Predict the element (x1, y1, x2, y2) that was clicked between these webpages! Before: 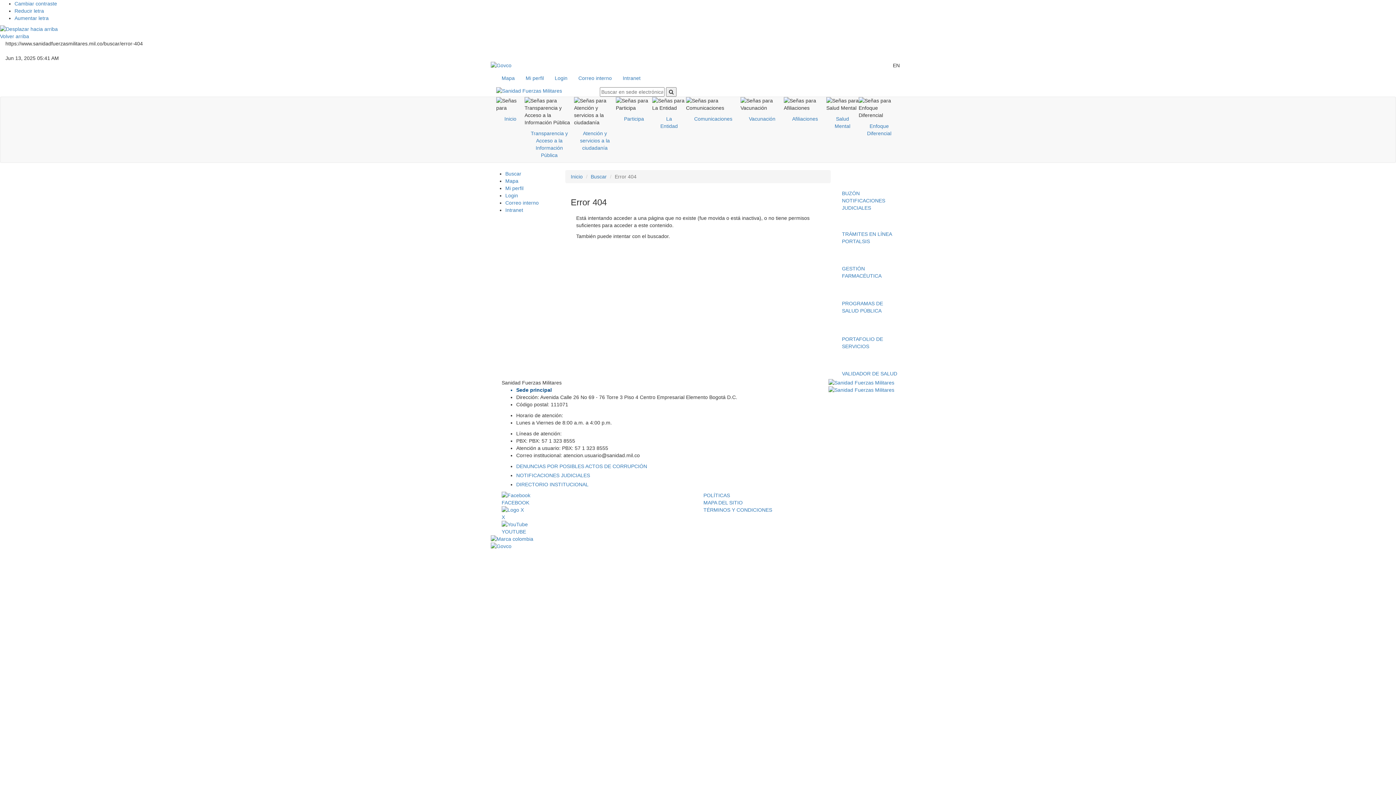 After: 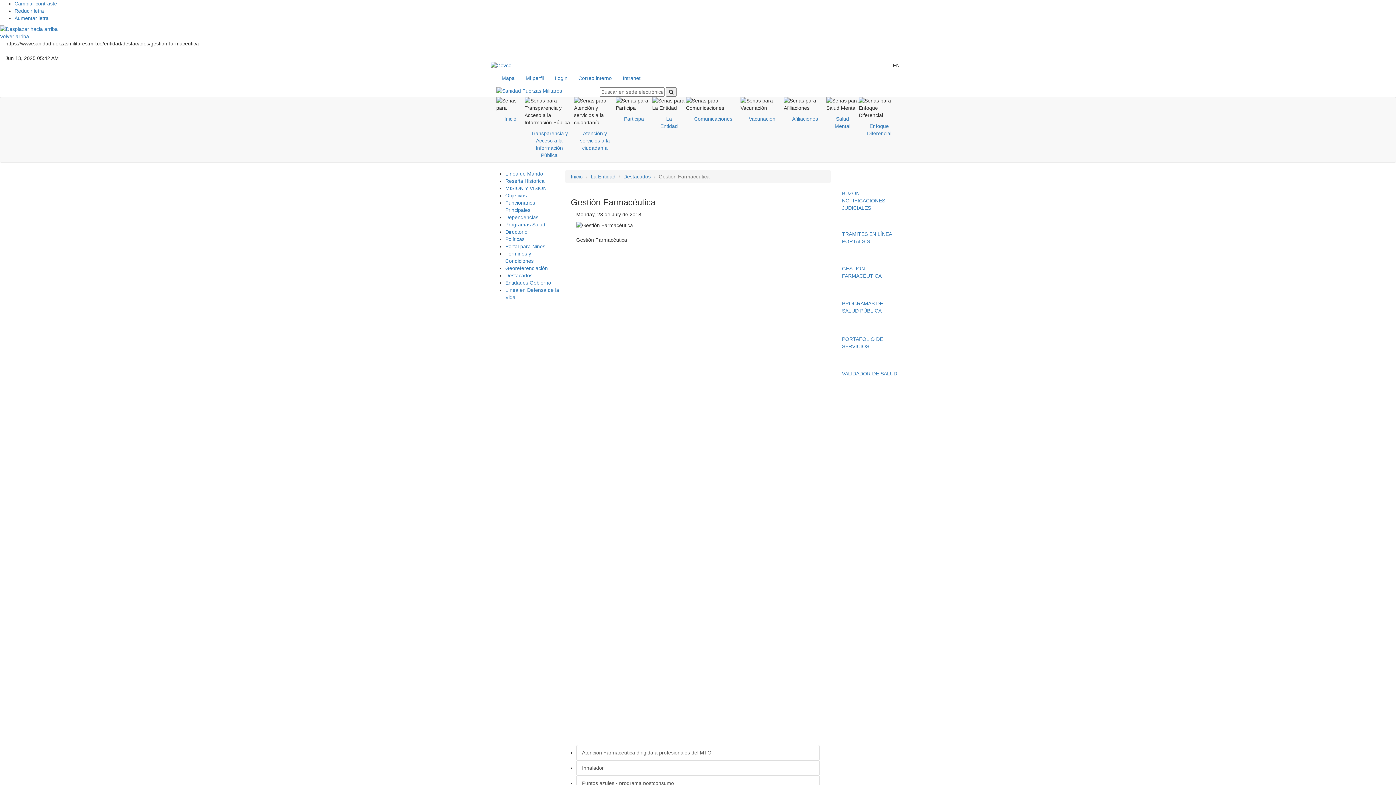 Action: label: GESTIÓN FARMACÉUTICA bbox: (842, 245, 899, 279)